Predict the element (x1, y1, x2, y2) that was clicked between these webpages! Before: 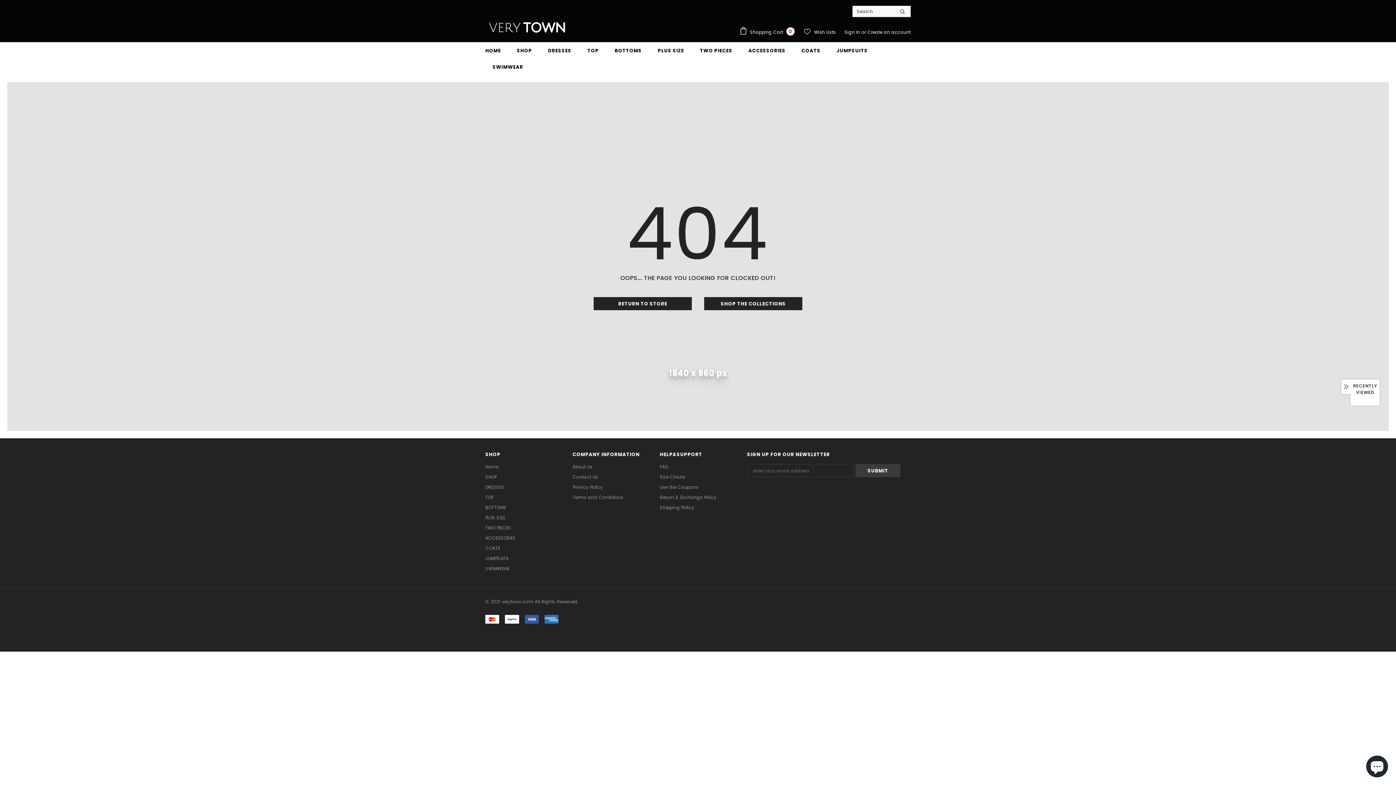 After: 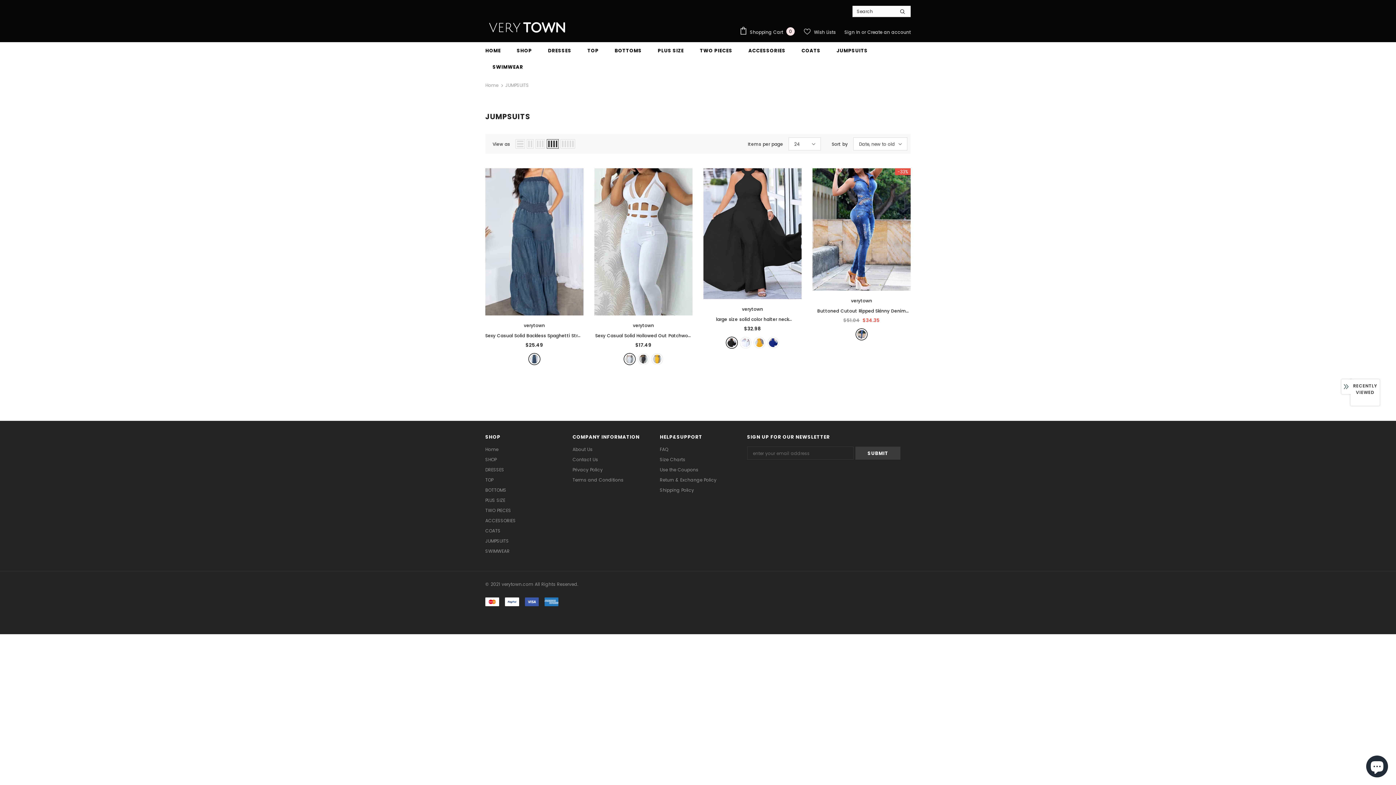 Action: label: JUMPSUITS bbox: (836, 42, 867, 58)